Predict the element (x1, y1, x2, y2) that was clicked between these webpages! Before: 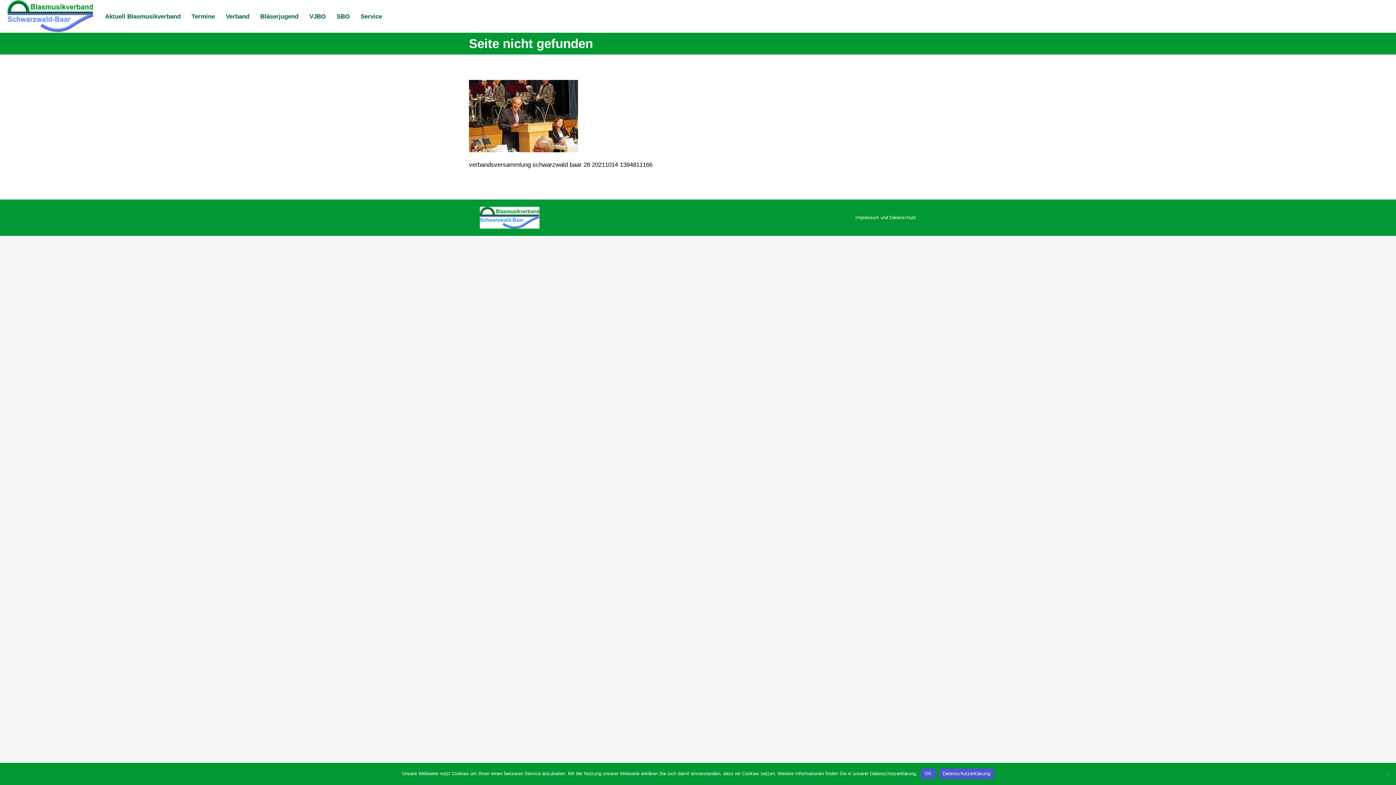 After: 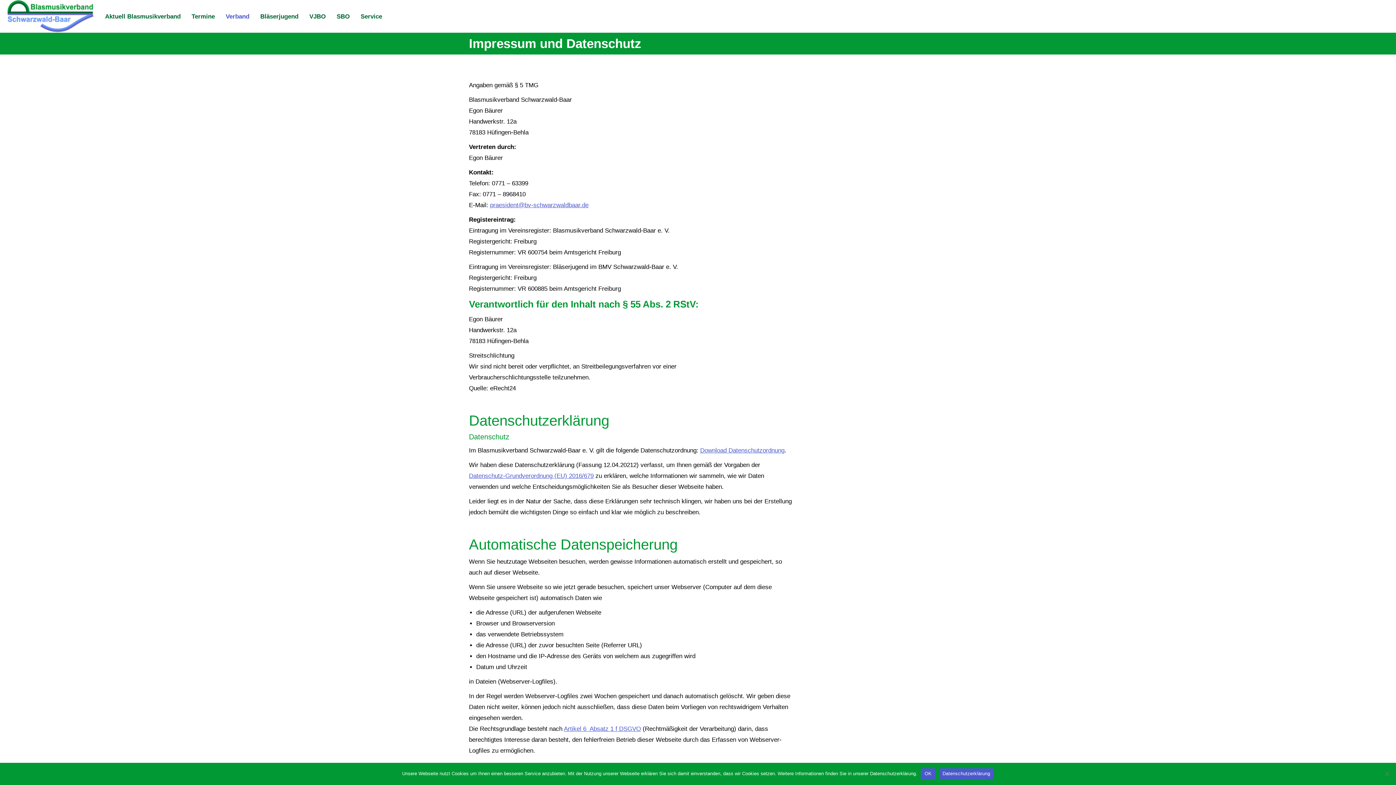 Action: label: Impressum und Datenschutz bbox: (855, 213, 916, 222)